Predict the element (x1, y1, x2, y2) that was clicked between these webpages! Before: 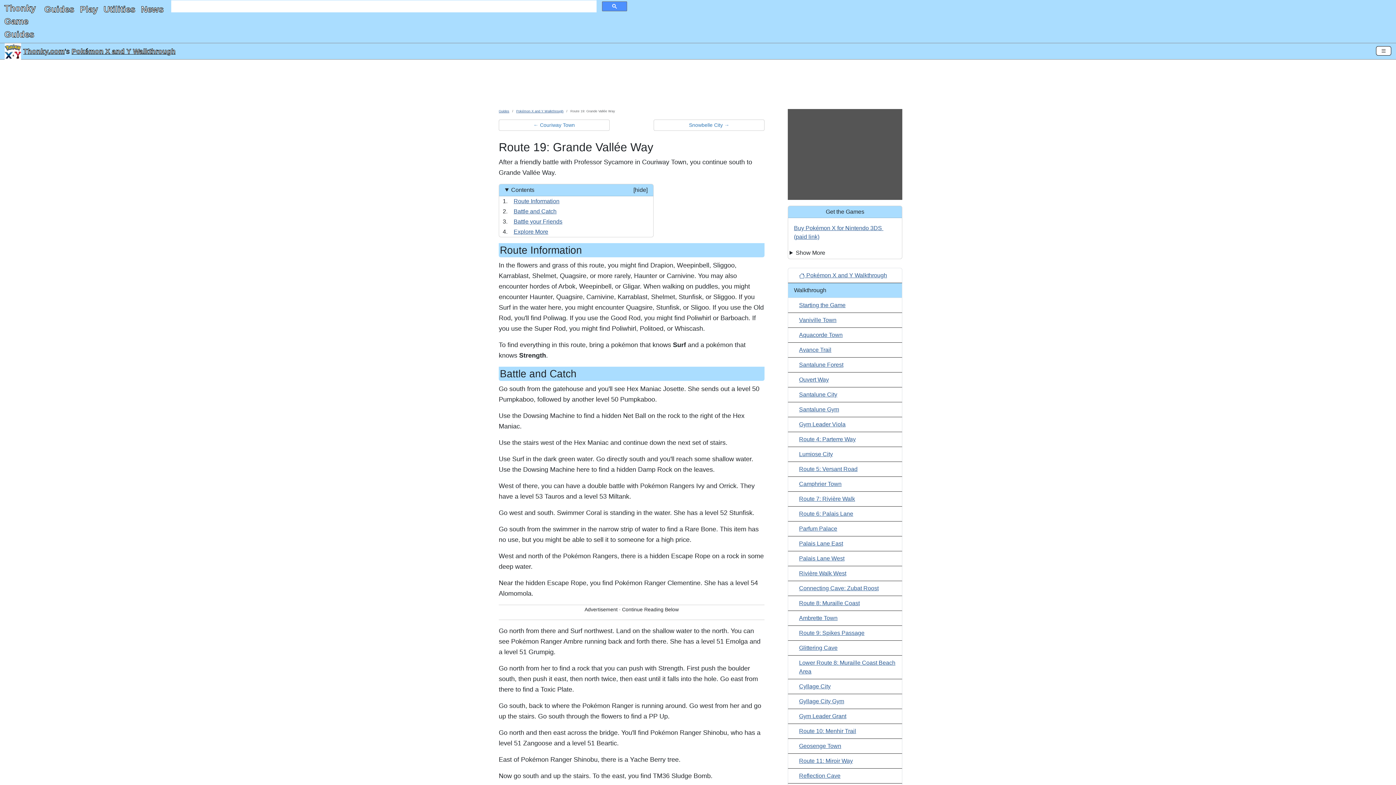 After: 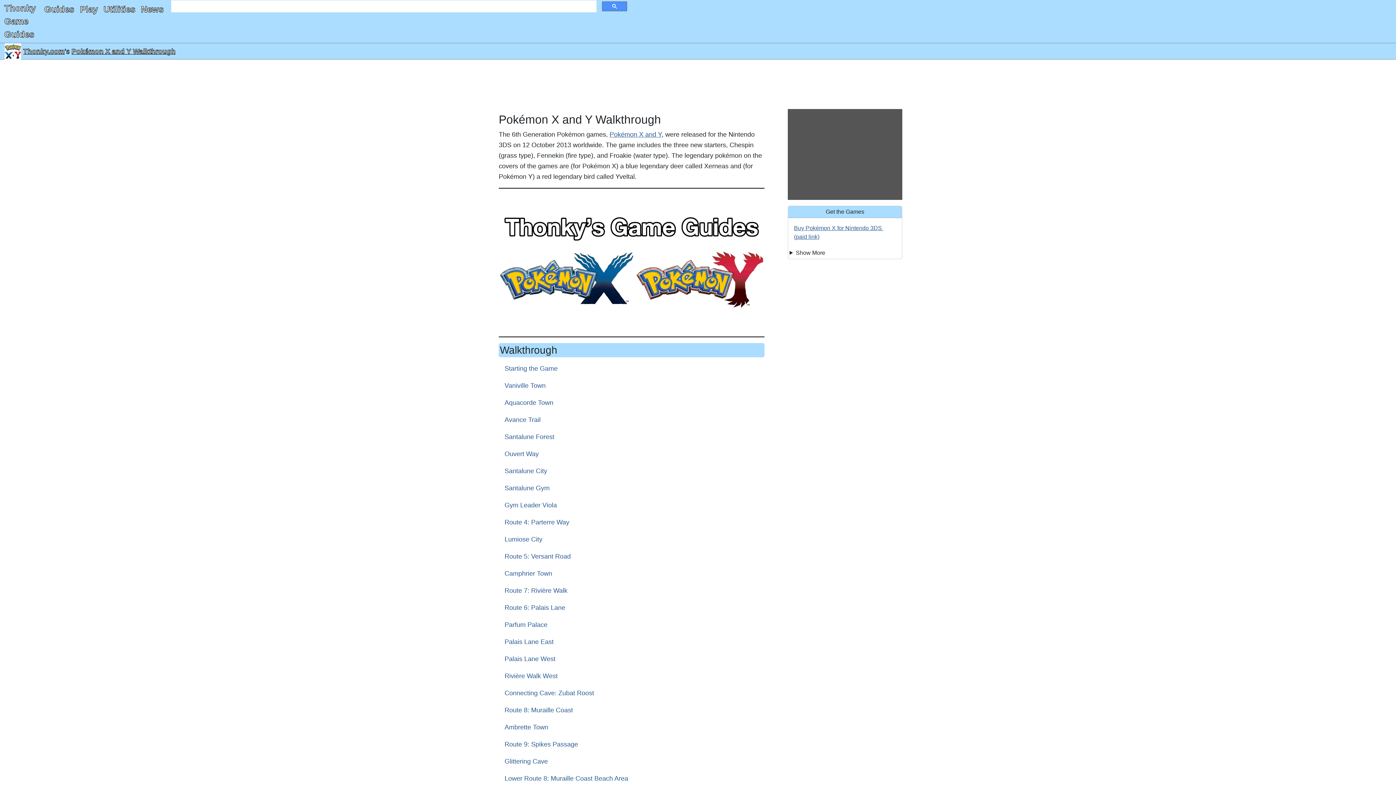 Action: bbox: (799, 272, 887, 278) label:  Pokémon X and Y Walkthrough